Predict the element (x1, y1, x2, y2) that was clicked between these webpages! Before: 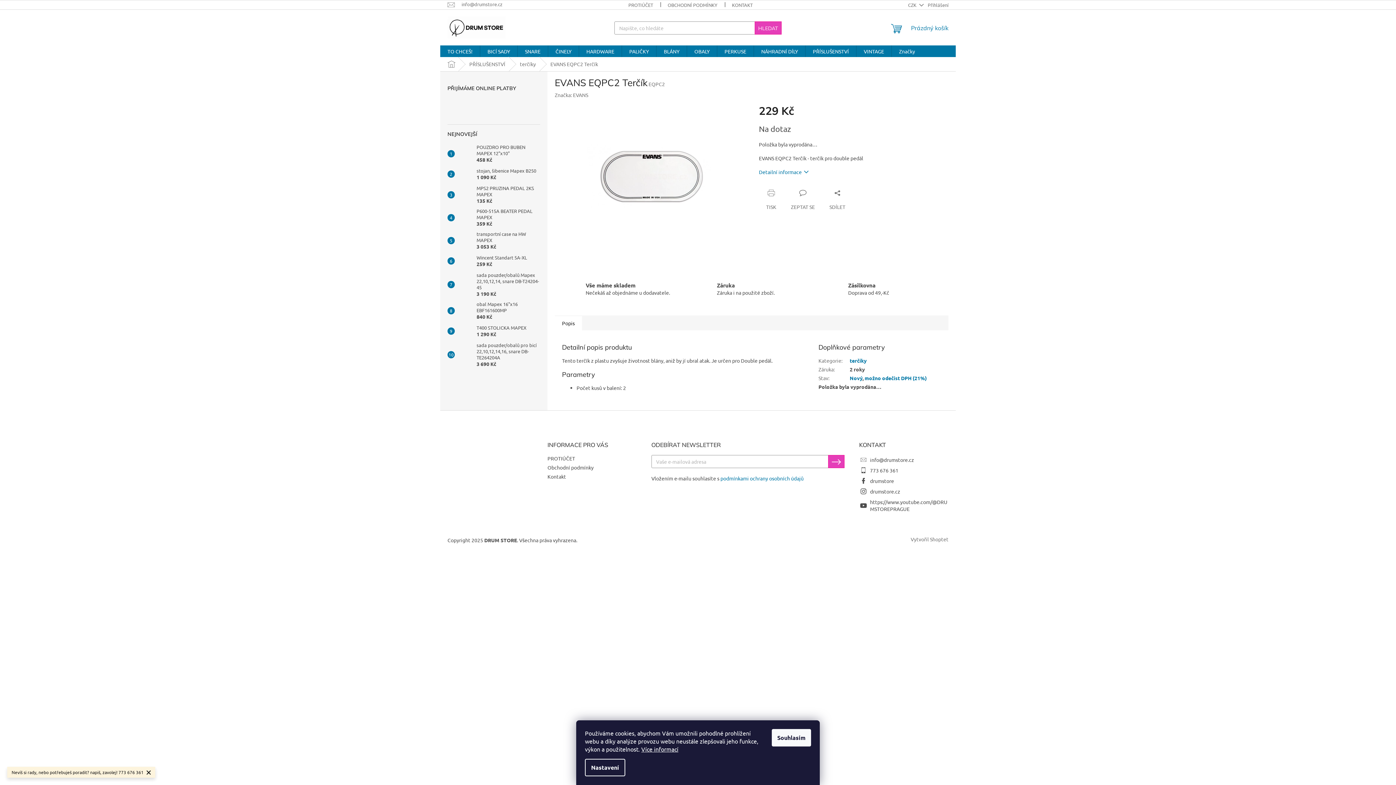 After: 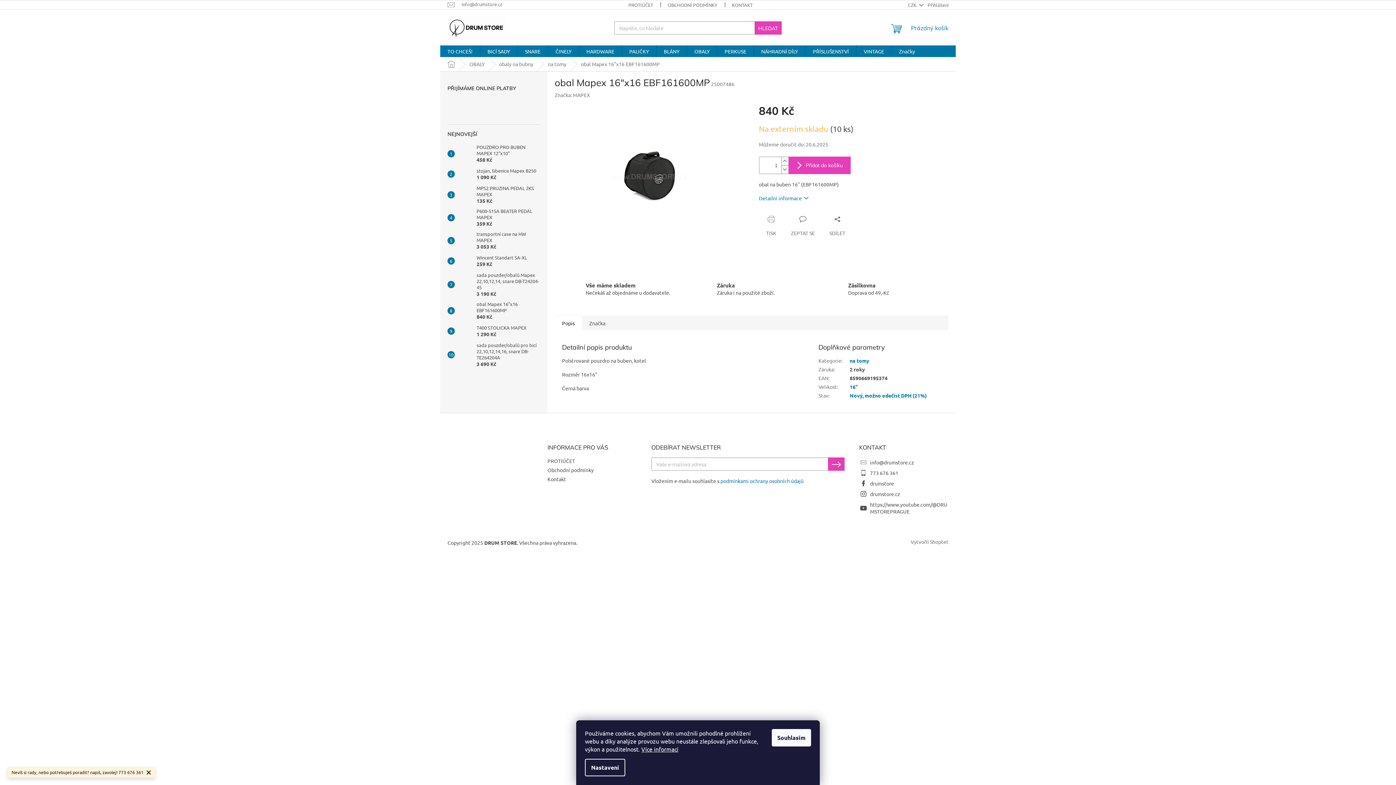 Action: label: obal Mapex 16"x16 EBF161600MP
840 Kč bbox: (473, 301, 540, 320)